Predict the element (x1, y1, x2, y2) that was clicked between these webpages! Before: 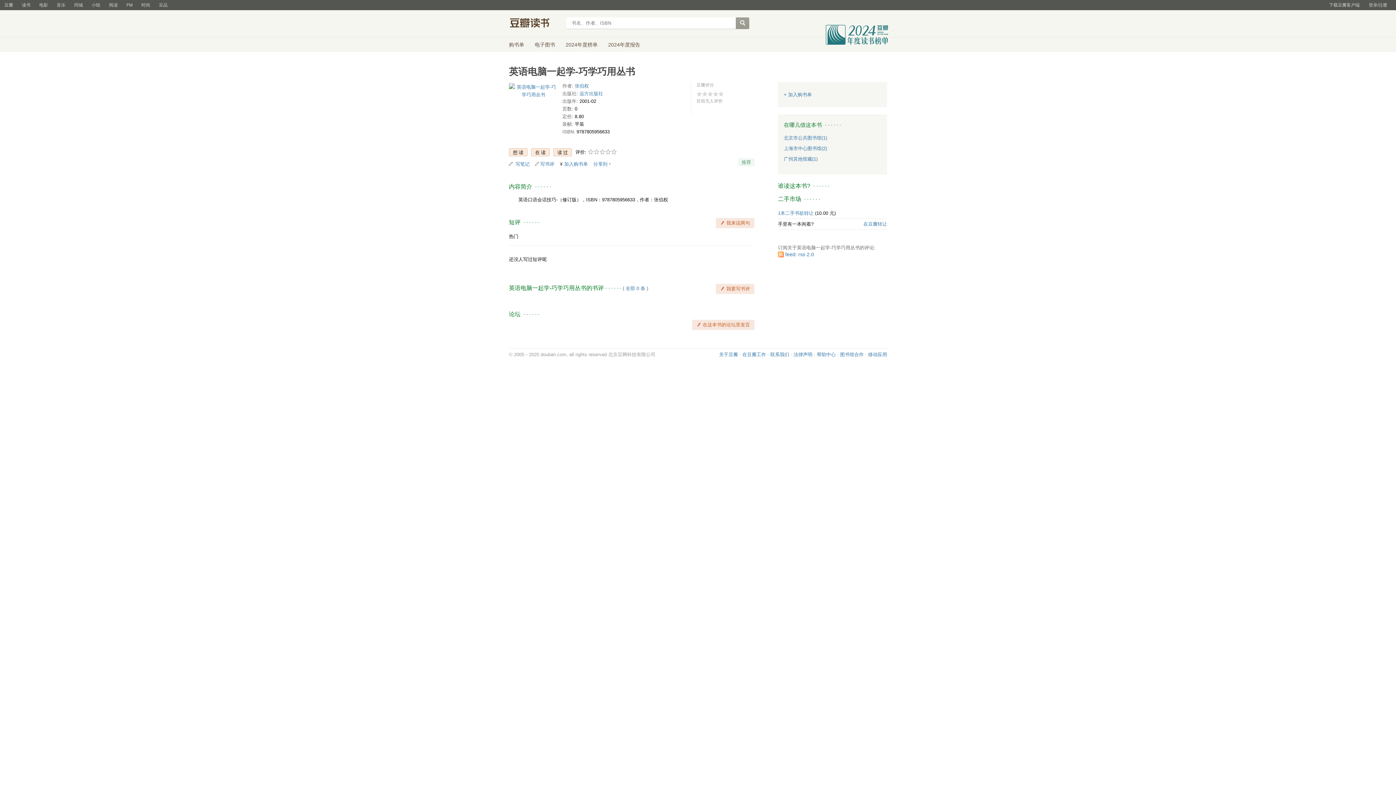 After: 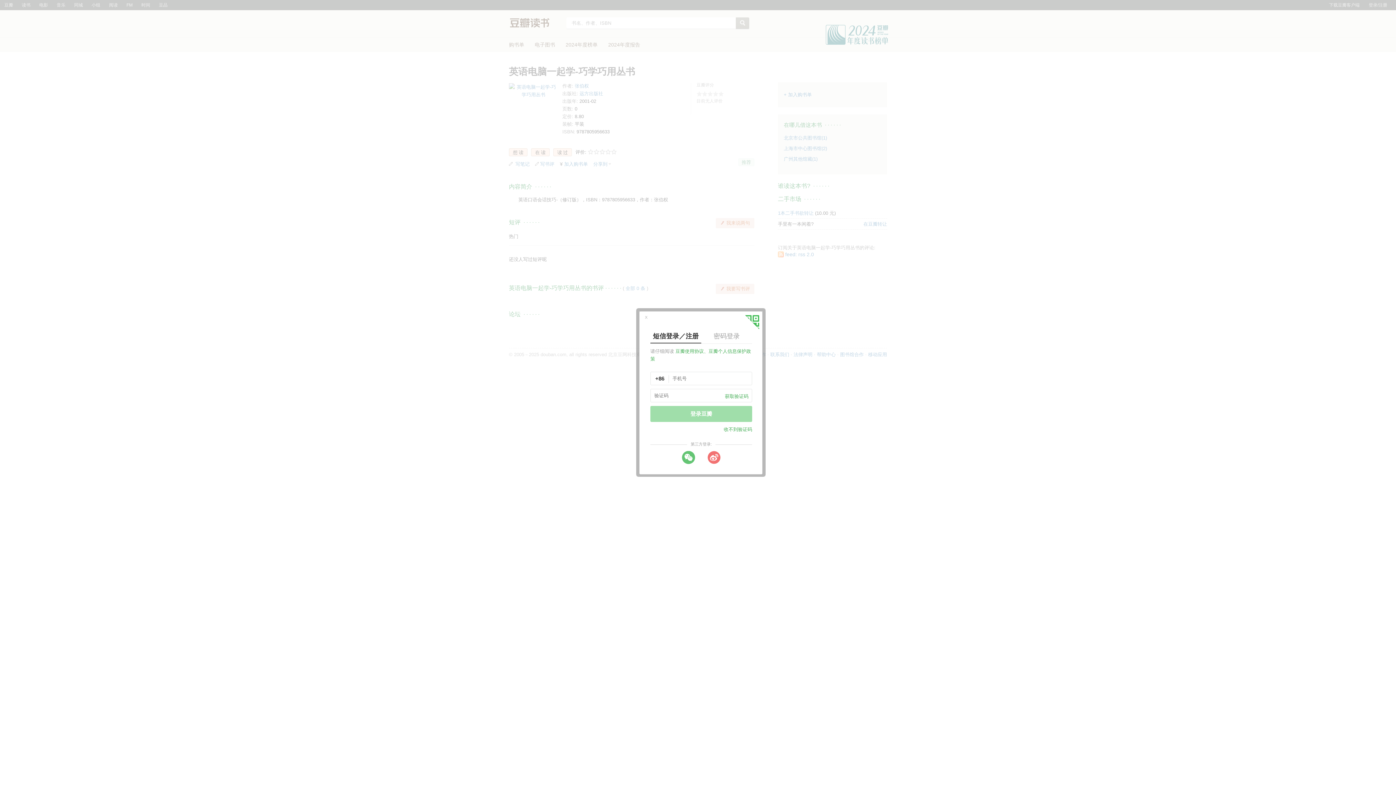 Action: label: 写书评 bbox: (540, 161, 554, 166)